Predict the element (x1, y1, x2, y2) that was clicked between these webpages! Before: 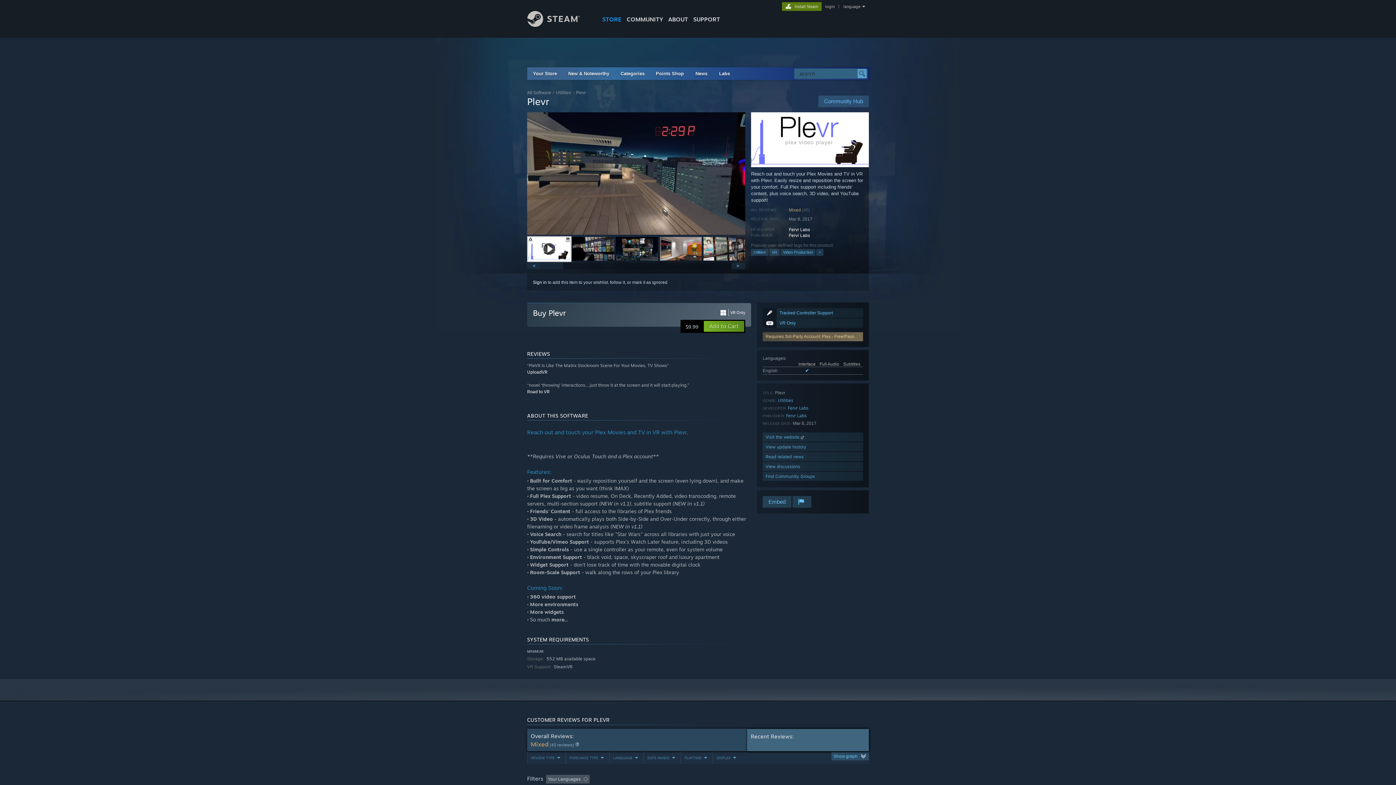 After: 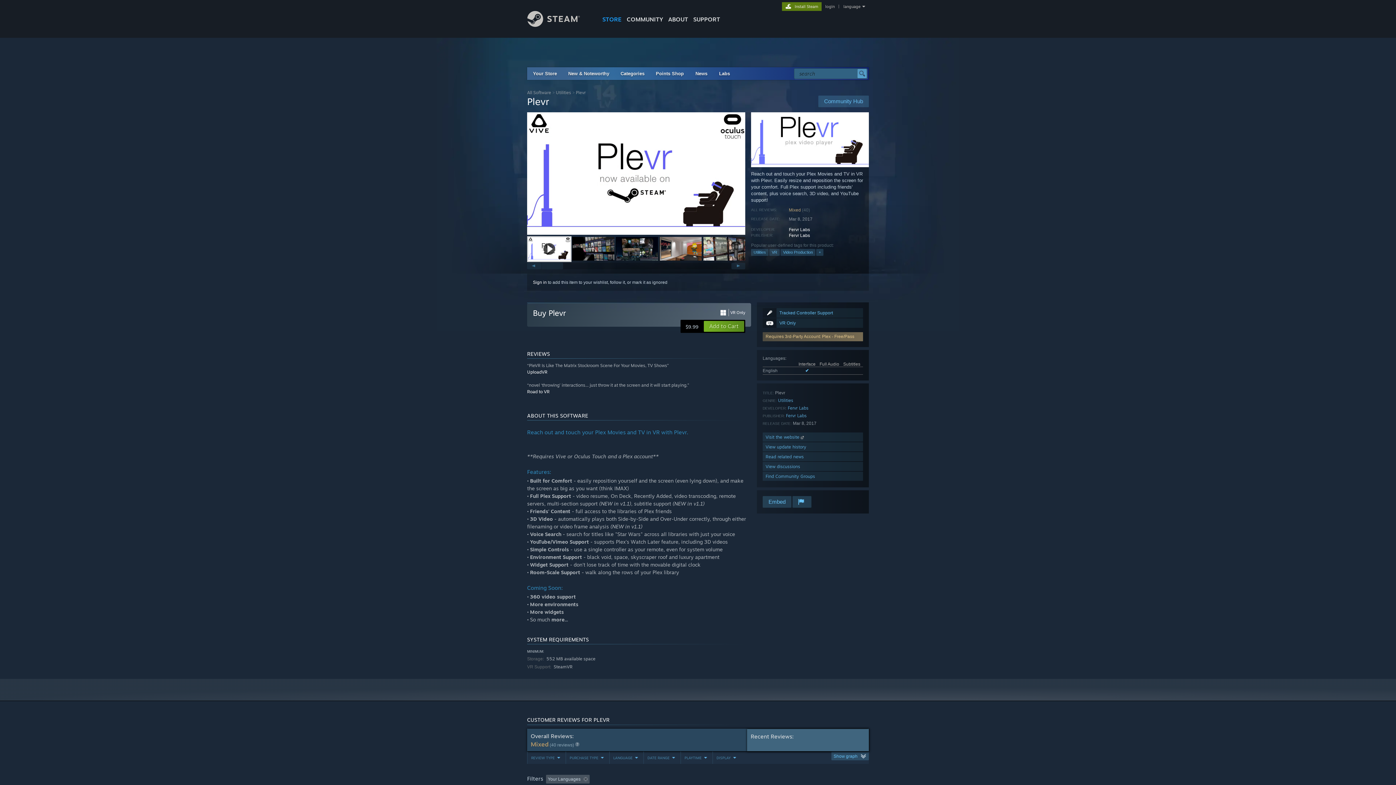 Action: bbox: (527, 236, 571, 262)